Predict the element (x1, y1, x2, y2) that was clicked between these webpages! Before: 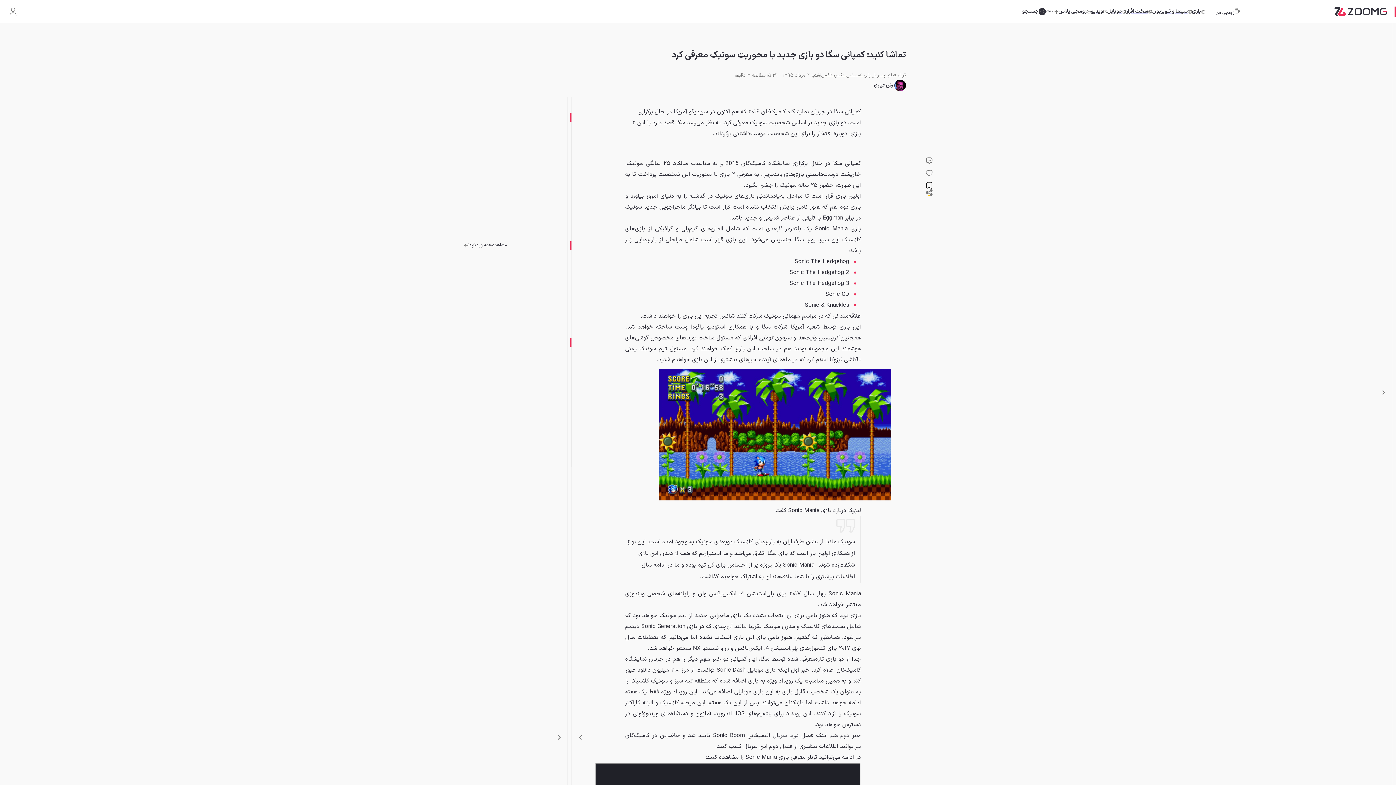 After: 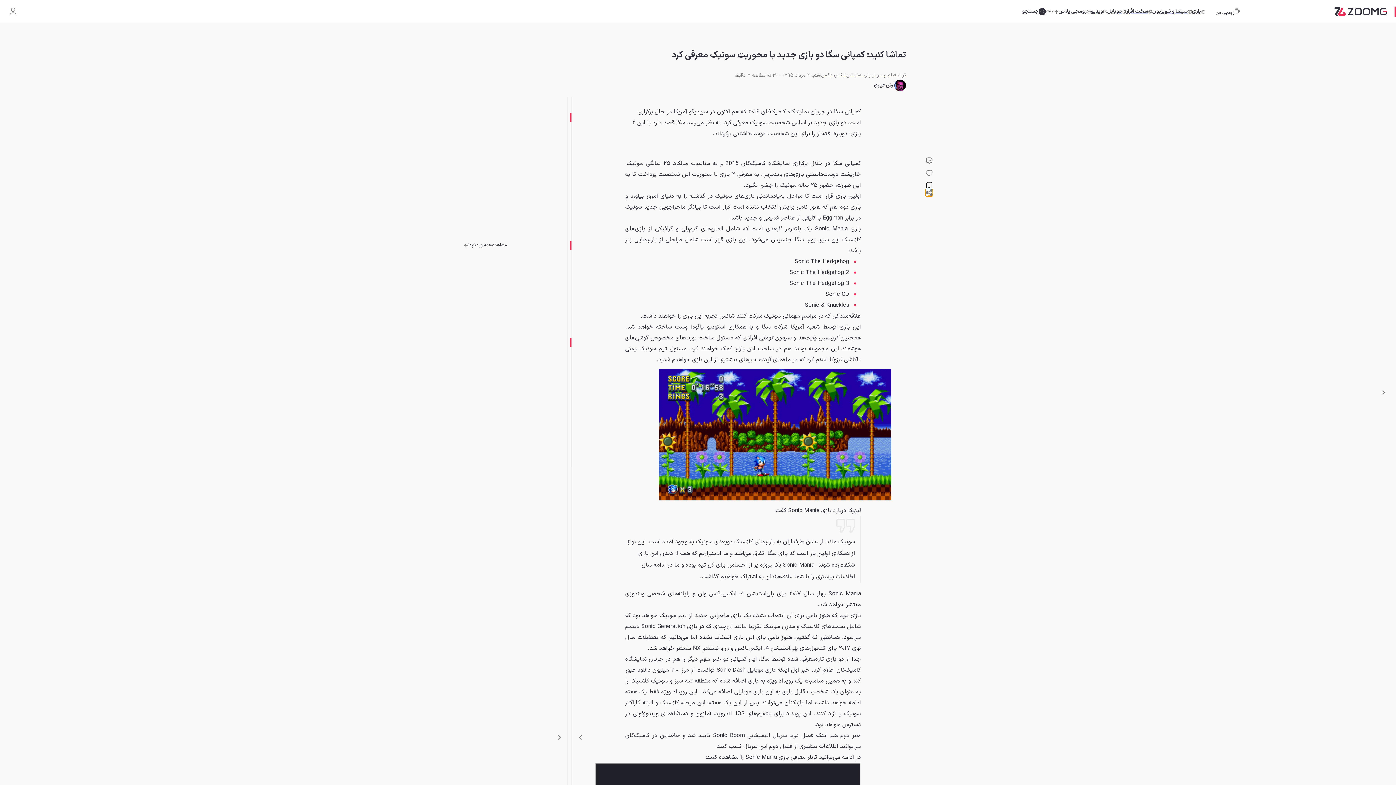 Action: bbox: (925, 188, 932, 196)